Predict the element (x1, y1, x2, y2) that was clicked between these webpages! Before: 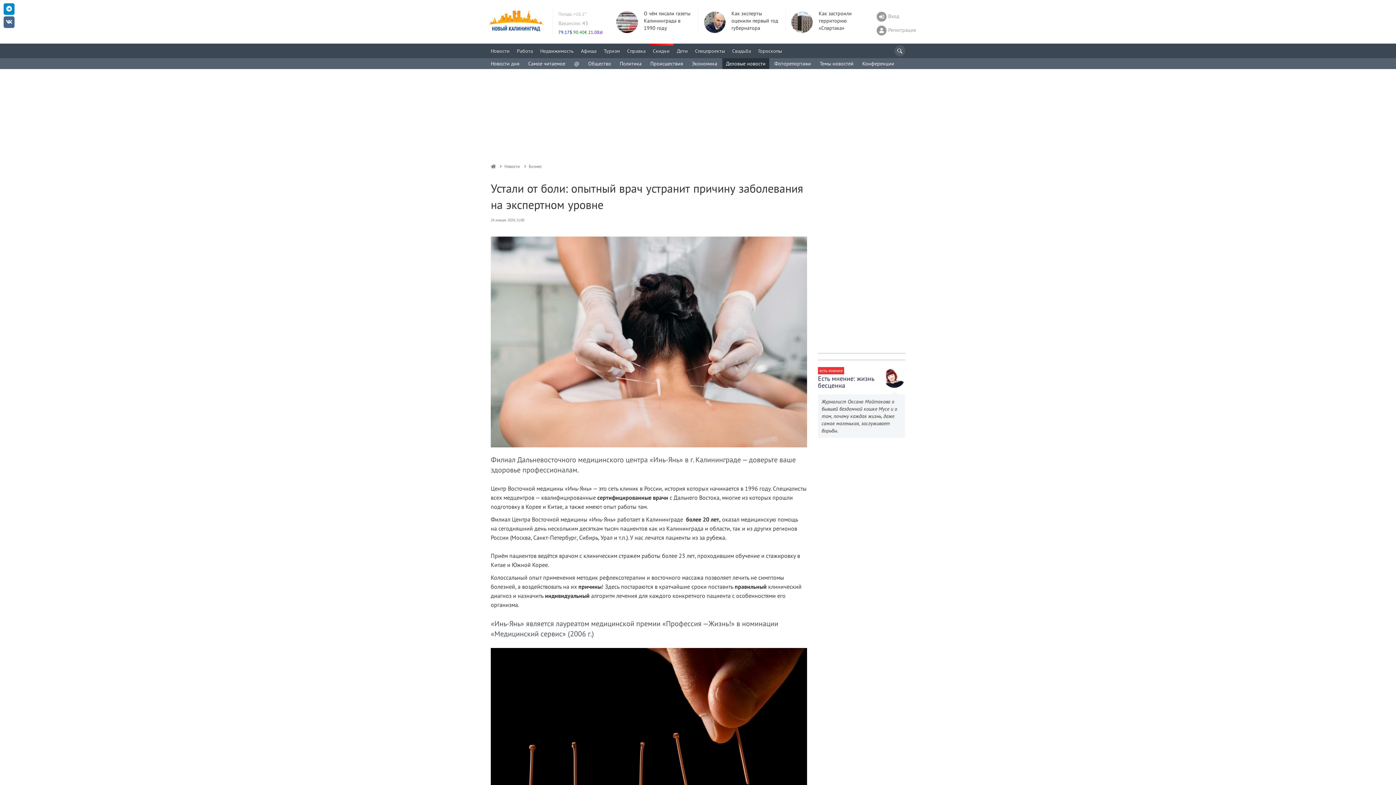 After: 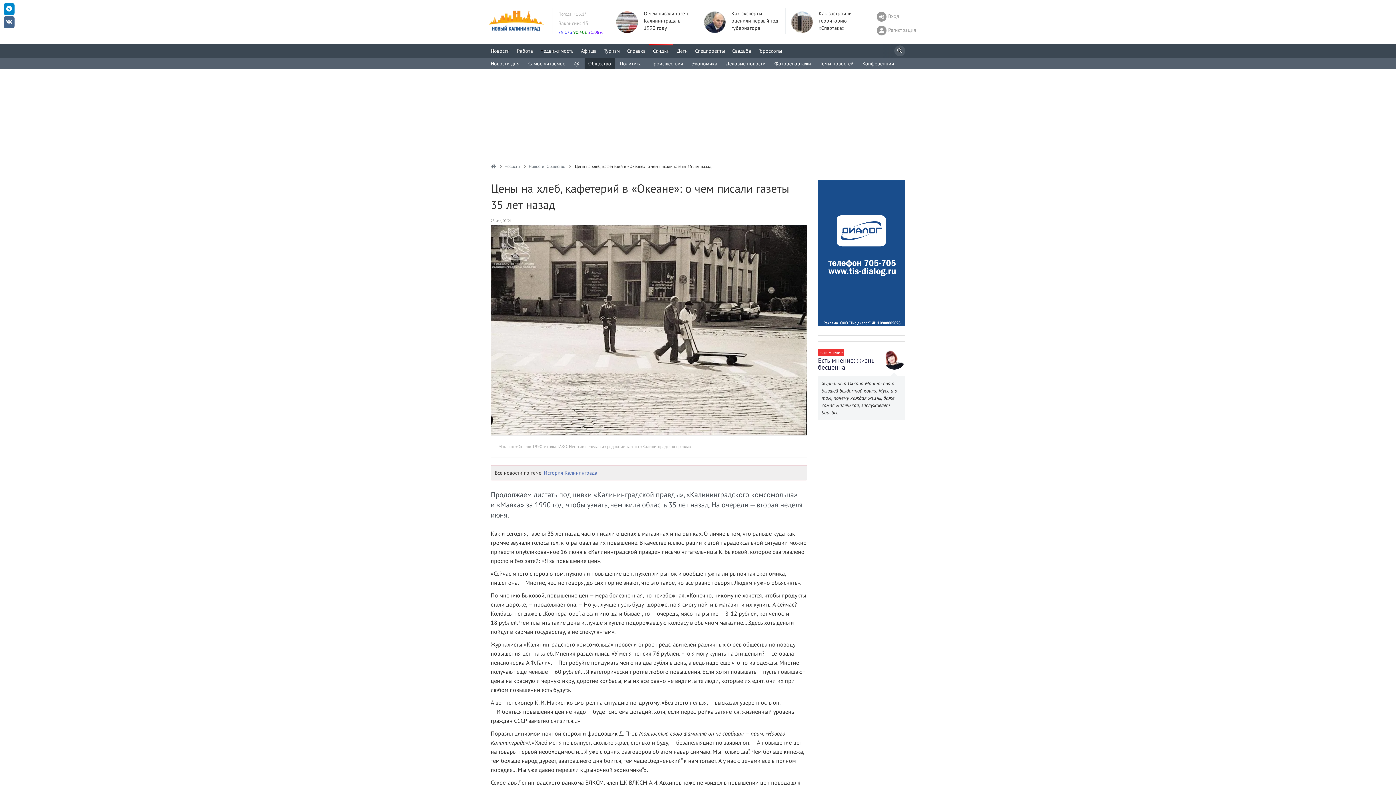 Action: bbox: (644, 10, 690, 31) label: О чём писали газеты Калининграда в 1990 году